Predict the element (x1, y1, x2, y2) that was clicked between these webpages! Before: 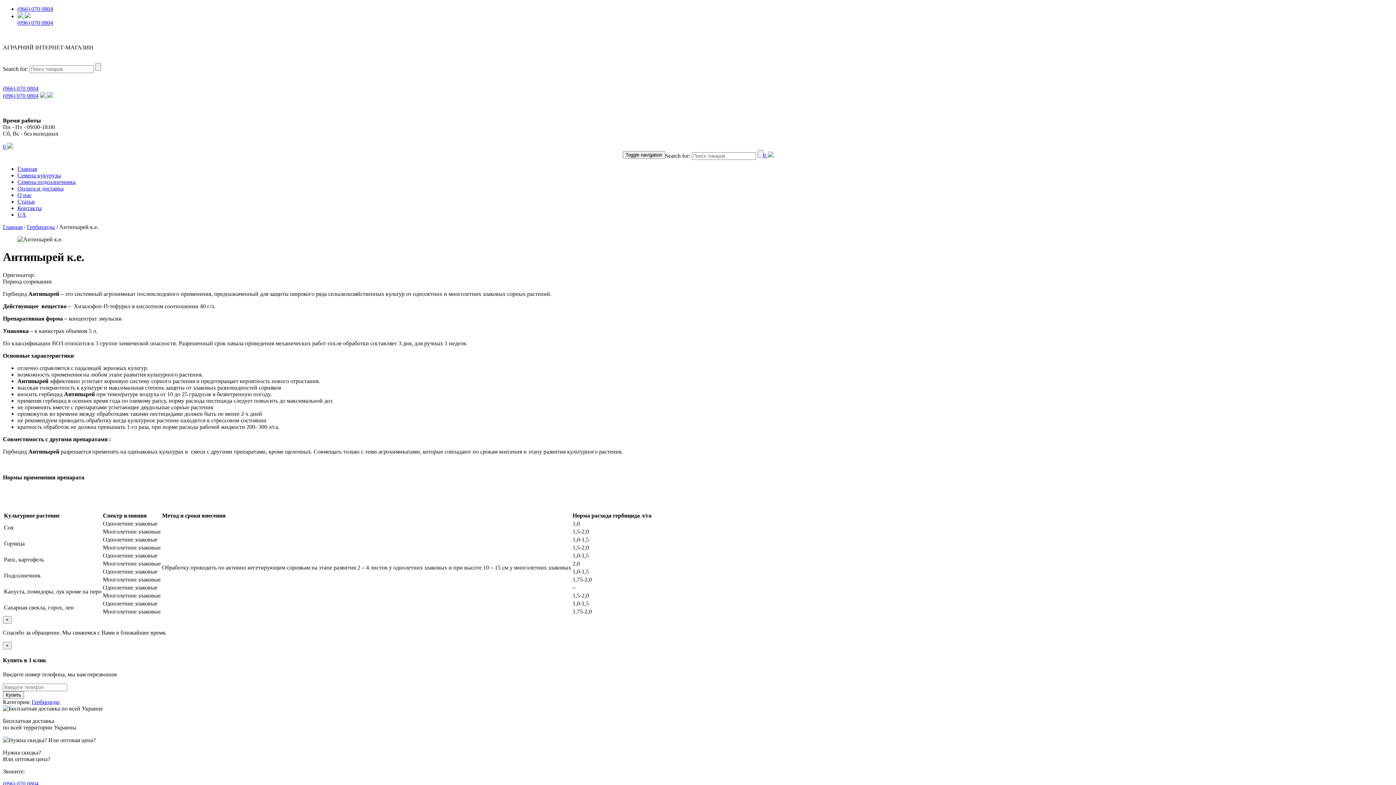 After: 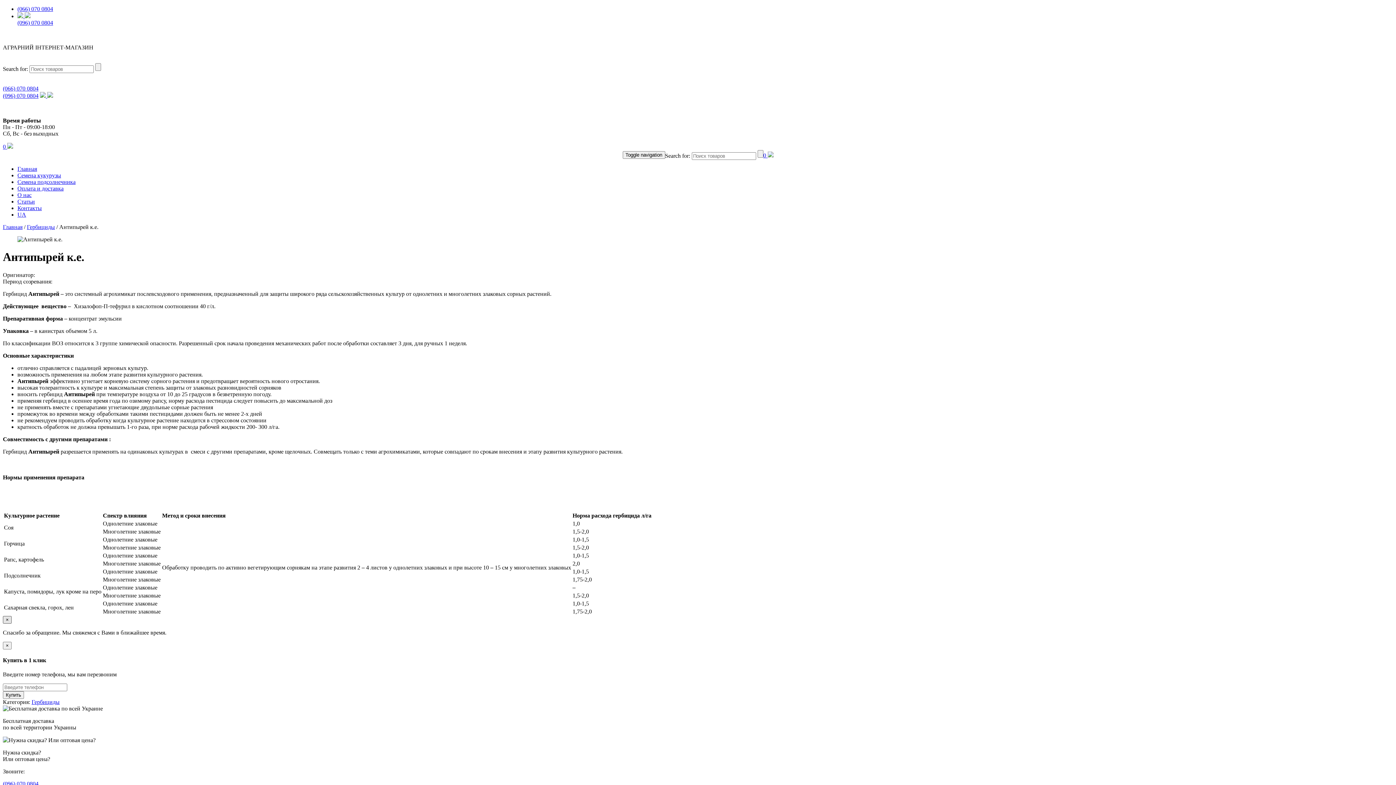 Action: bbox: (2, 616, 11, 623) label: Close